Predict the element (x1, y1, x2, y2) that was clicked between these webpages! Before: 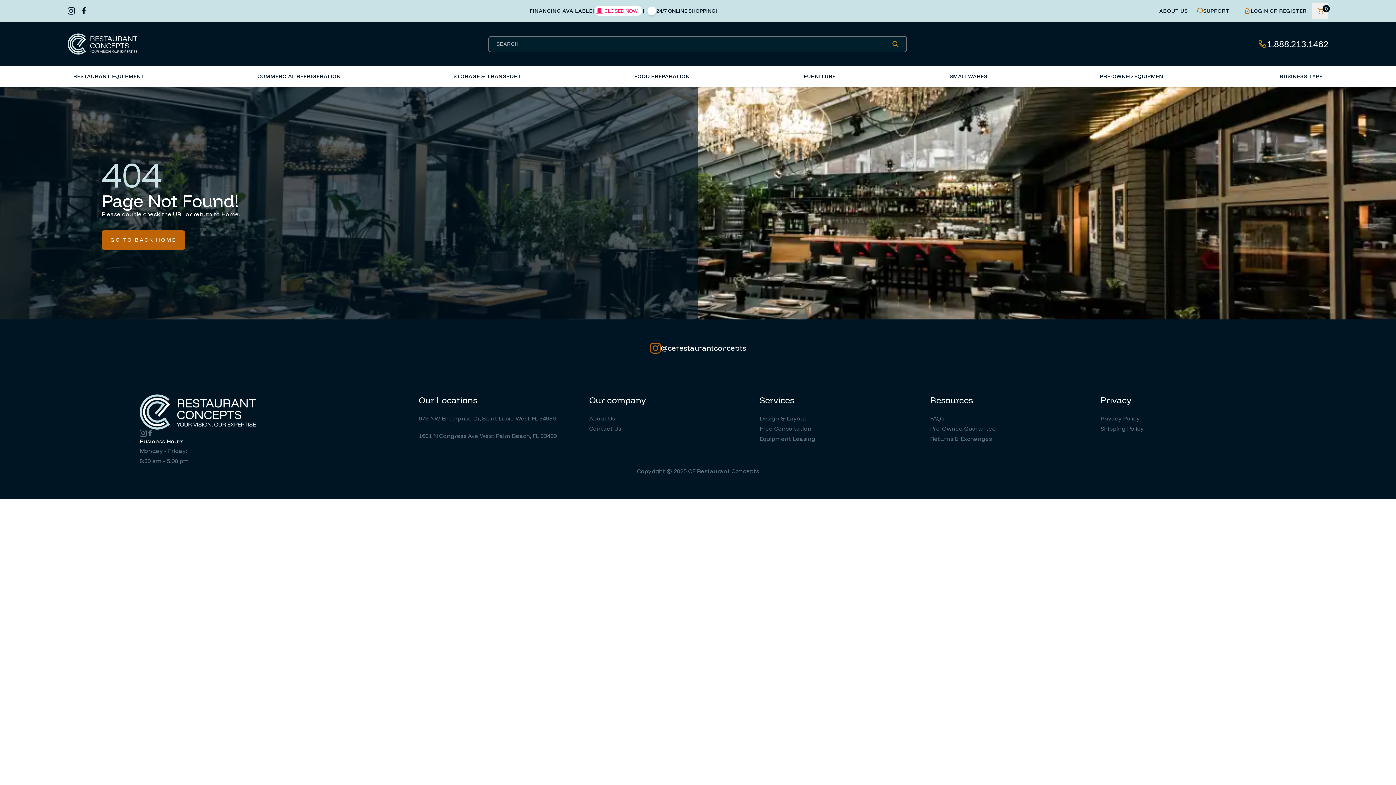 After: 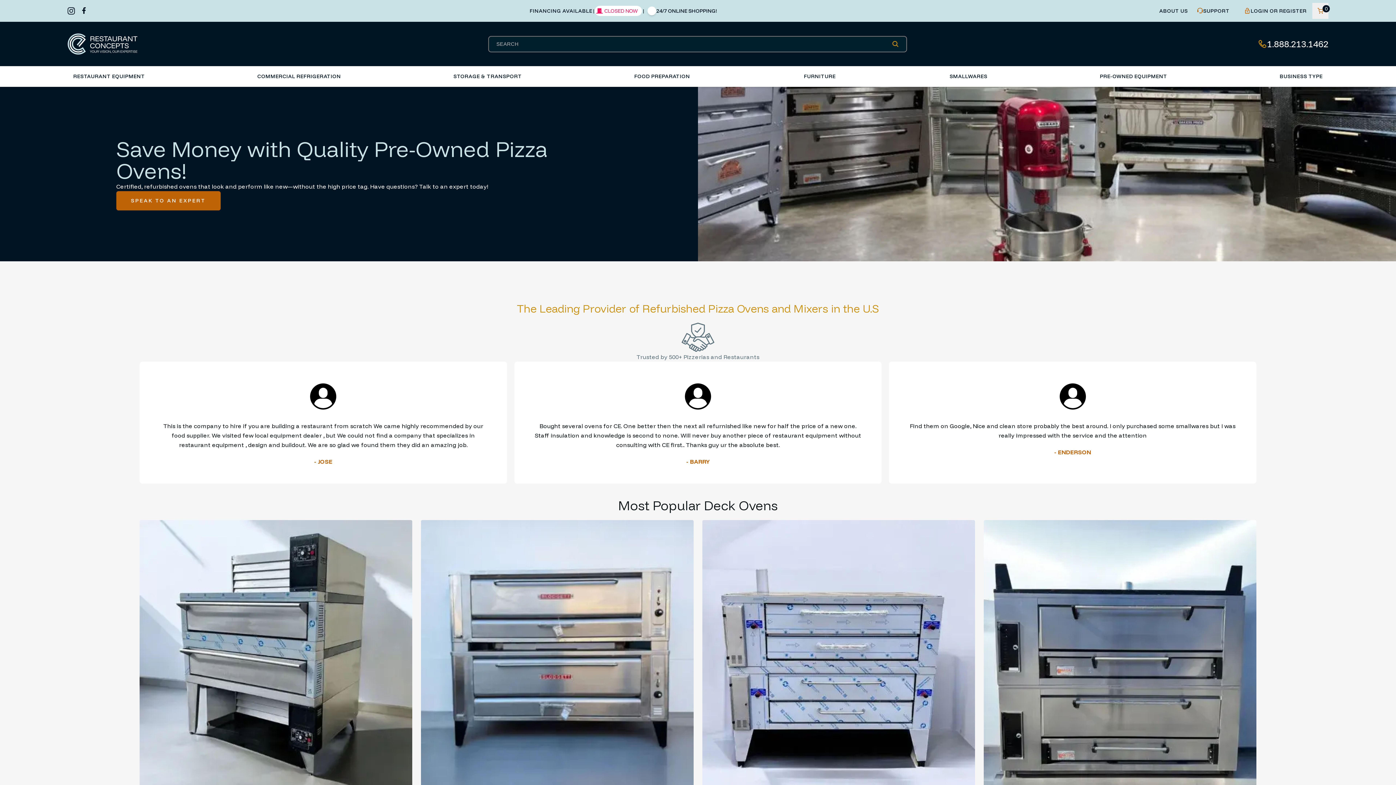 Action: label: Pre-Owned Guarantee bbox: (930, 423, 996, 433)